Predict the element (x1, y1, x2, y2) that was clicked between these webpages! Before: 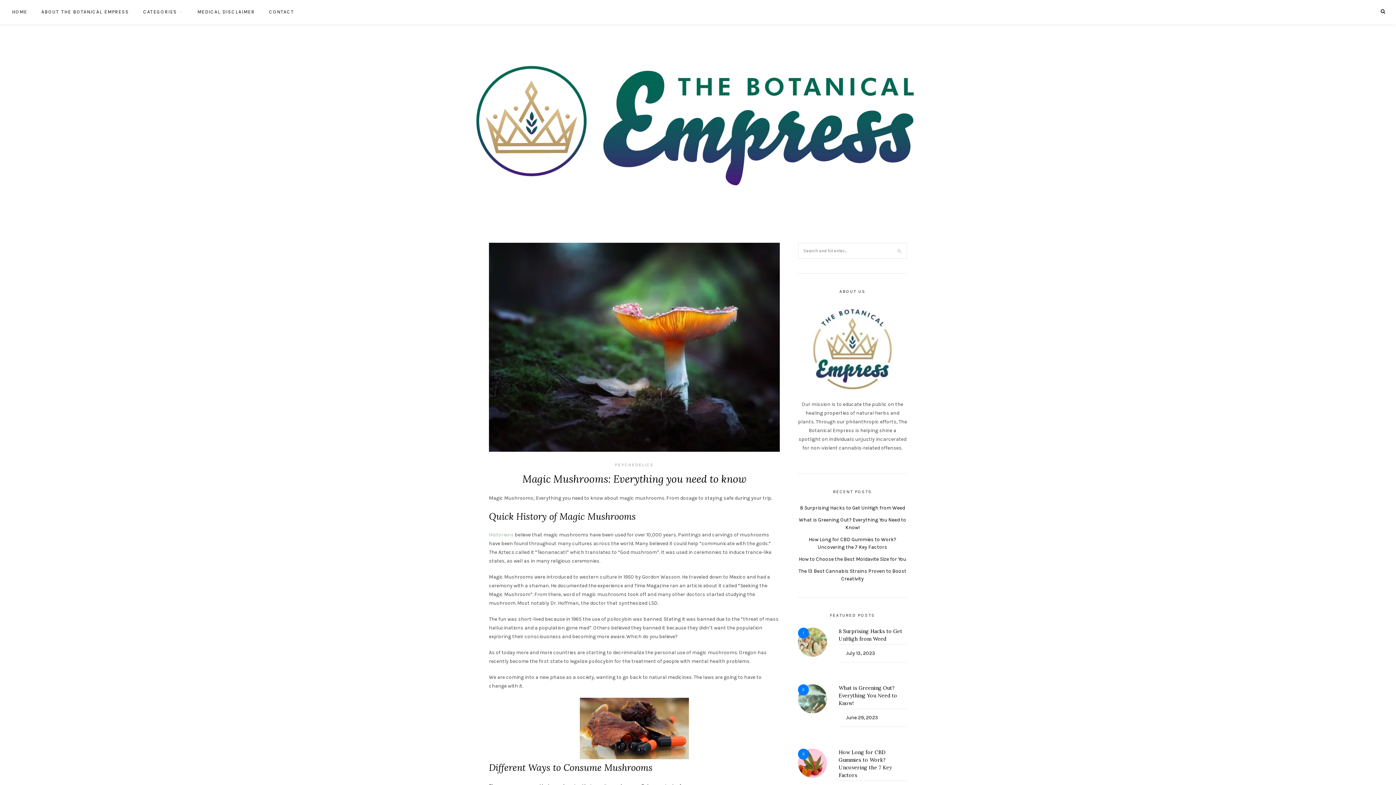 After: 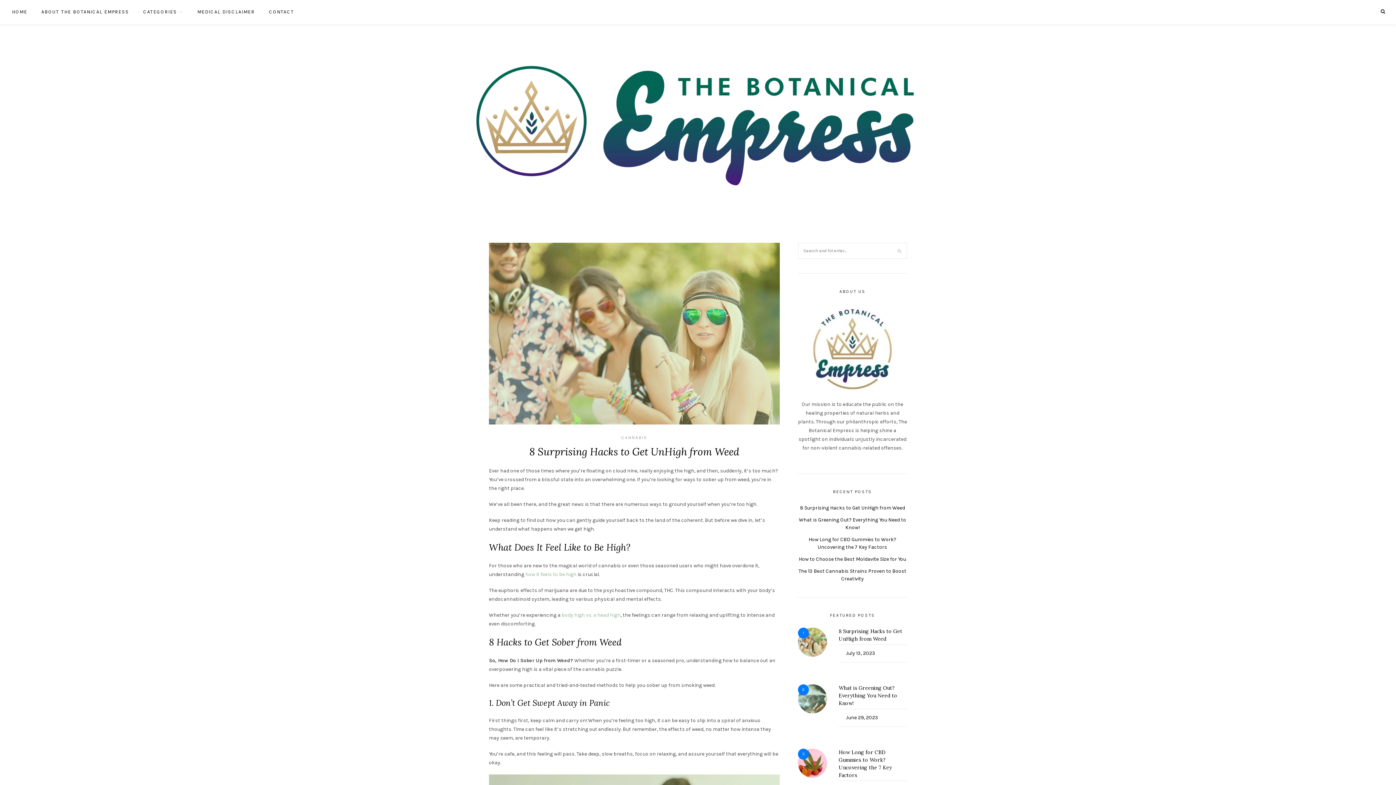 Action: label: 1 bbox: (798, 639, 827, 645)